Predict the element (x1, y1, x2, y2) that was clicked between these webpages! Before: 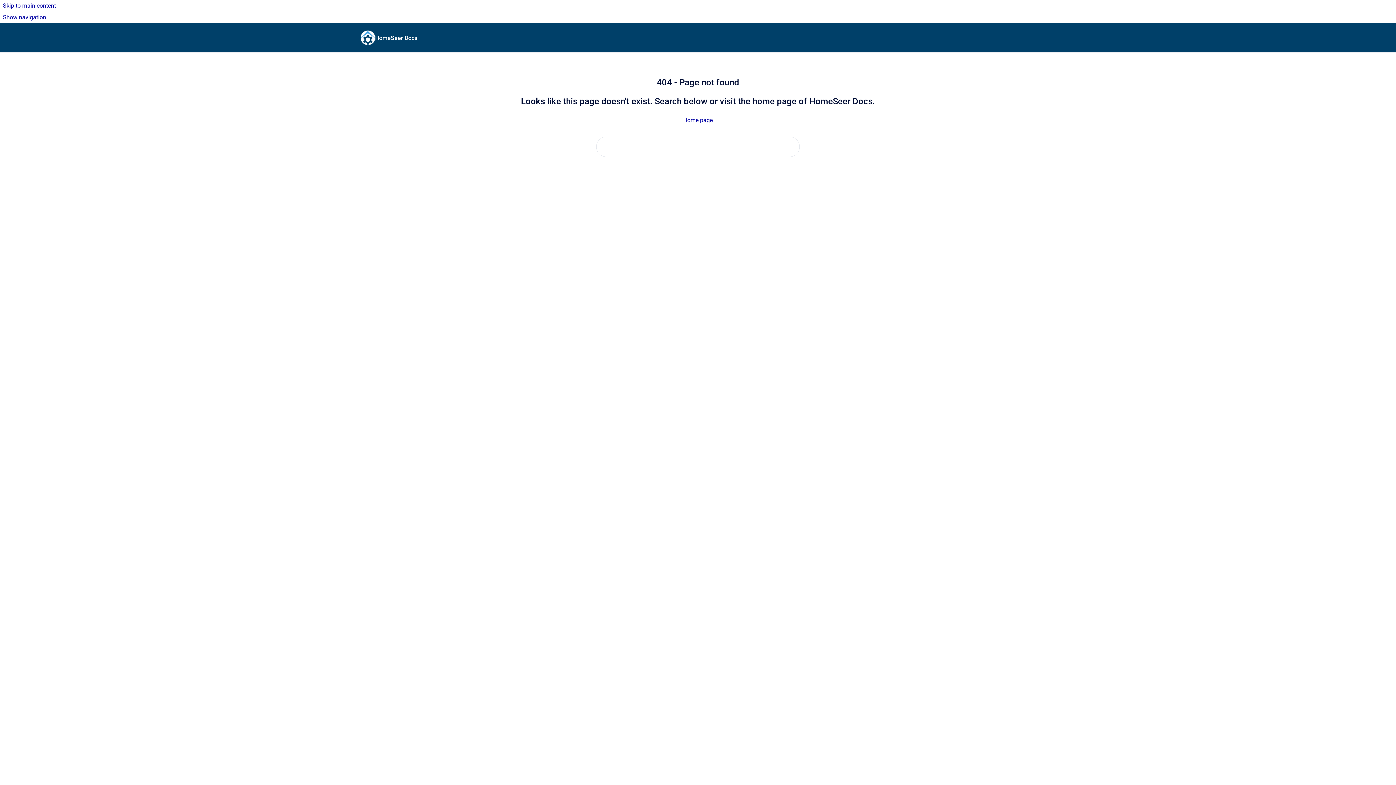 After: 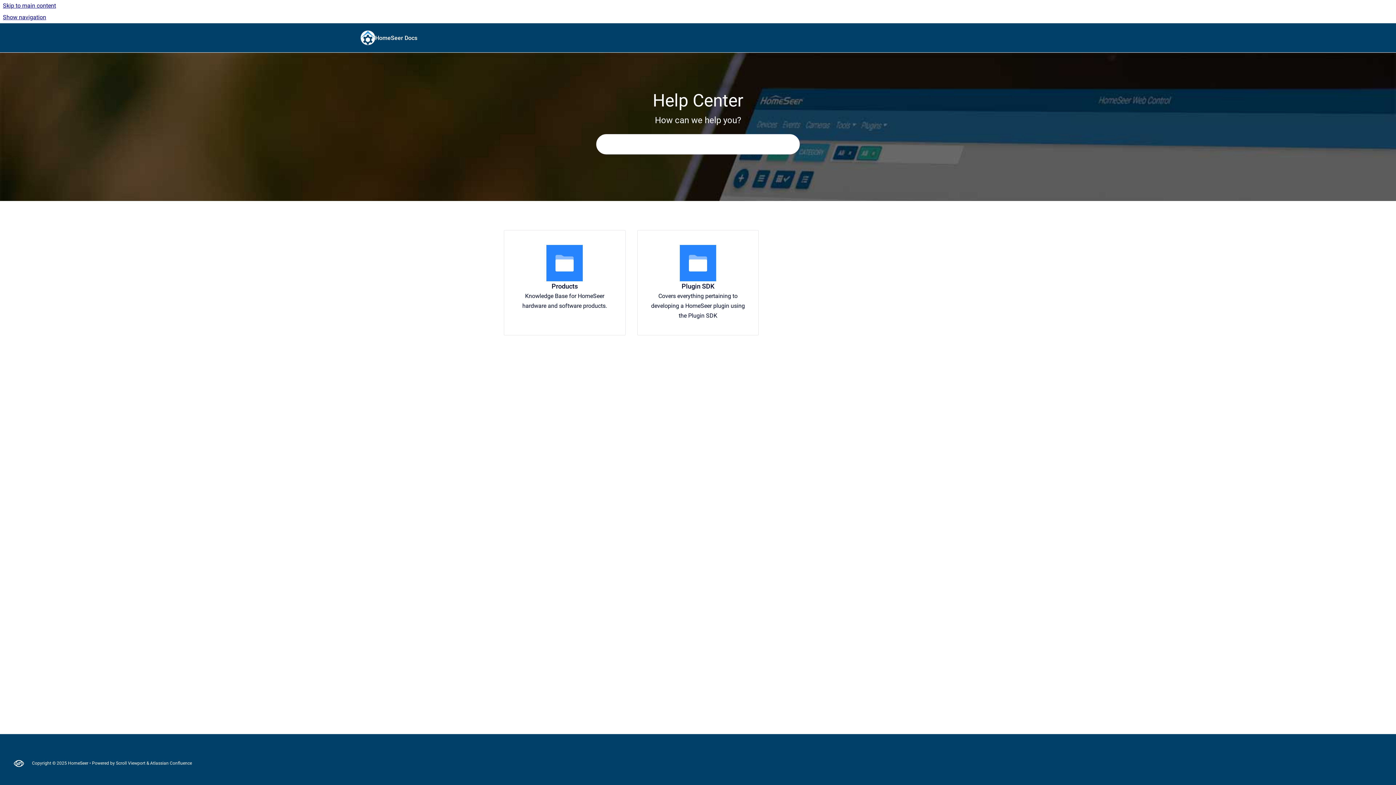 Action: label: HomeSeer Docs bbox: (375, 28, 417, 47)